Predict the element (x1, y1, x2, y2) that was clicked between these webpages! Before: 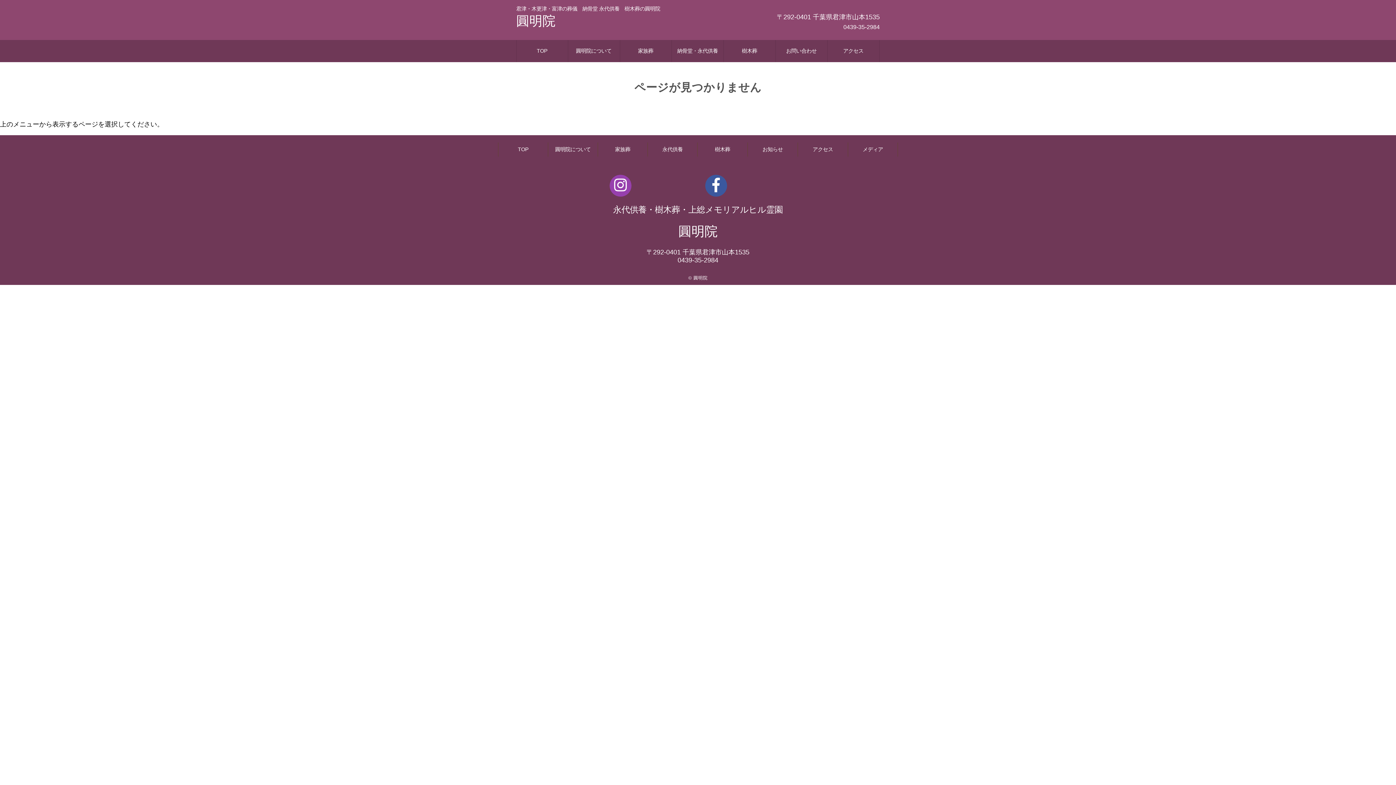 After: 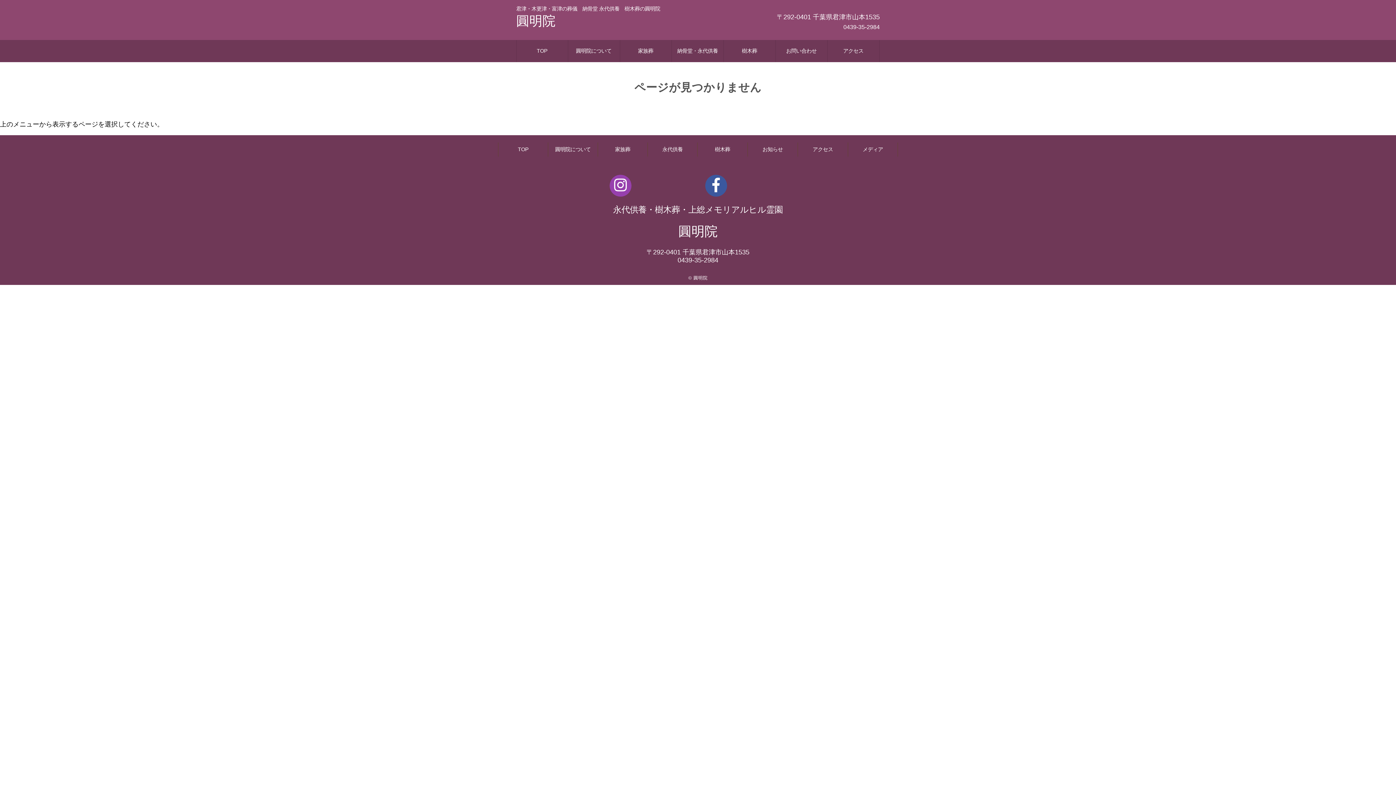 Action: bbox: (705, 174, 727, 196)